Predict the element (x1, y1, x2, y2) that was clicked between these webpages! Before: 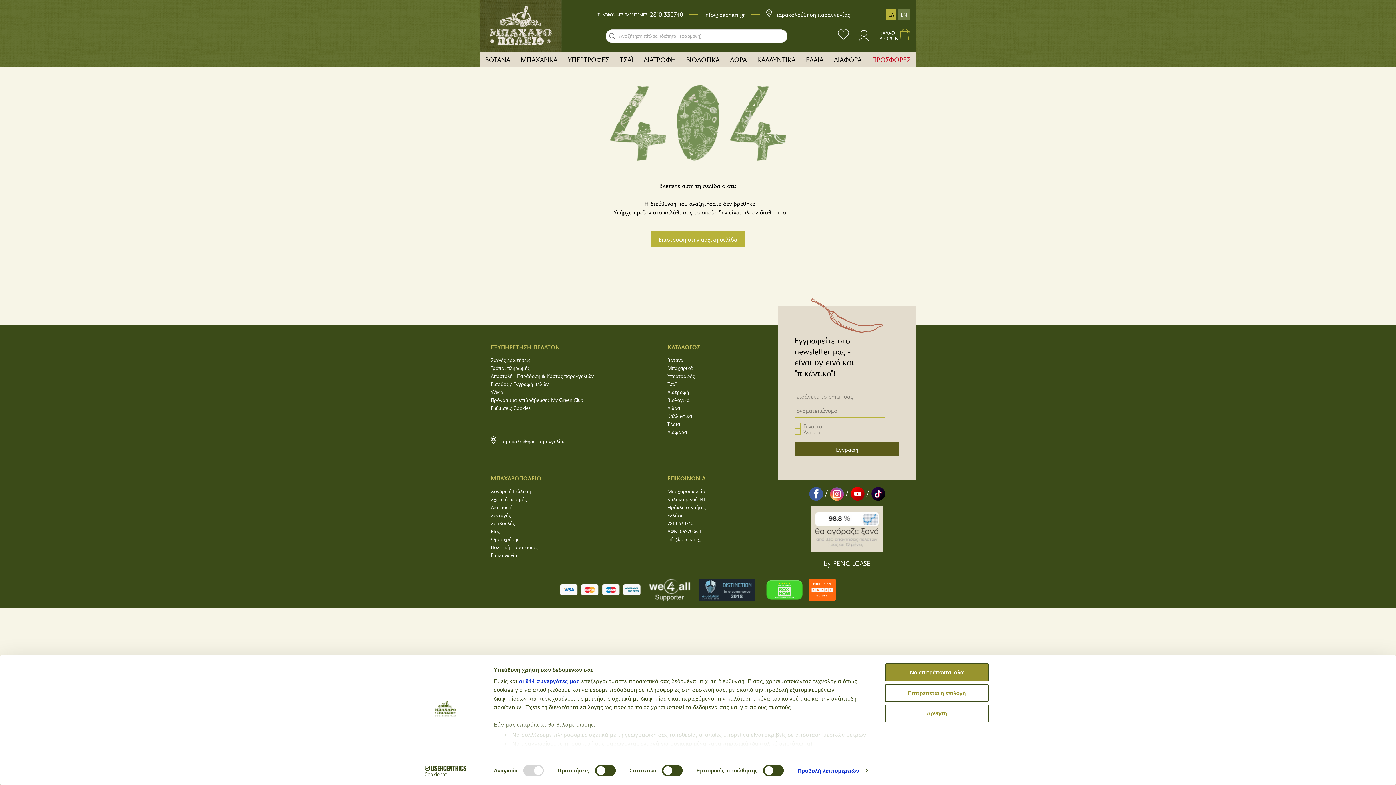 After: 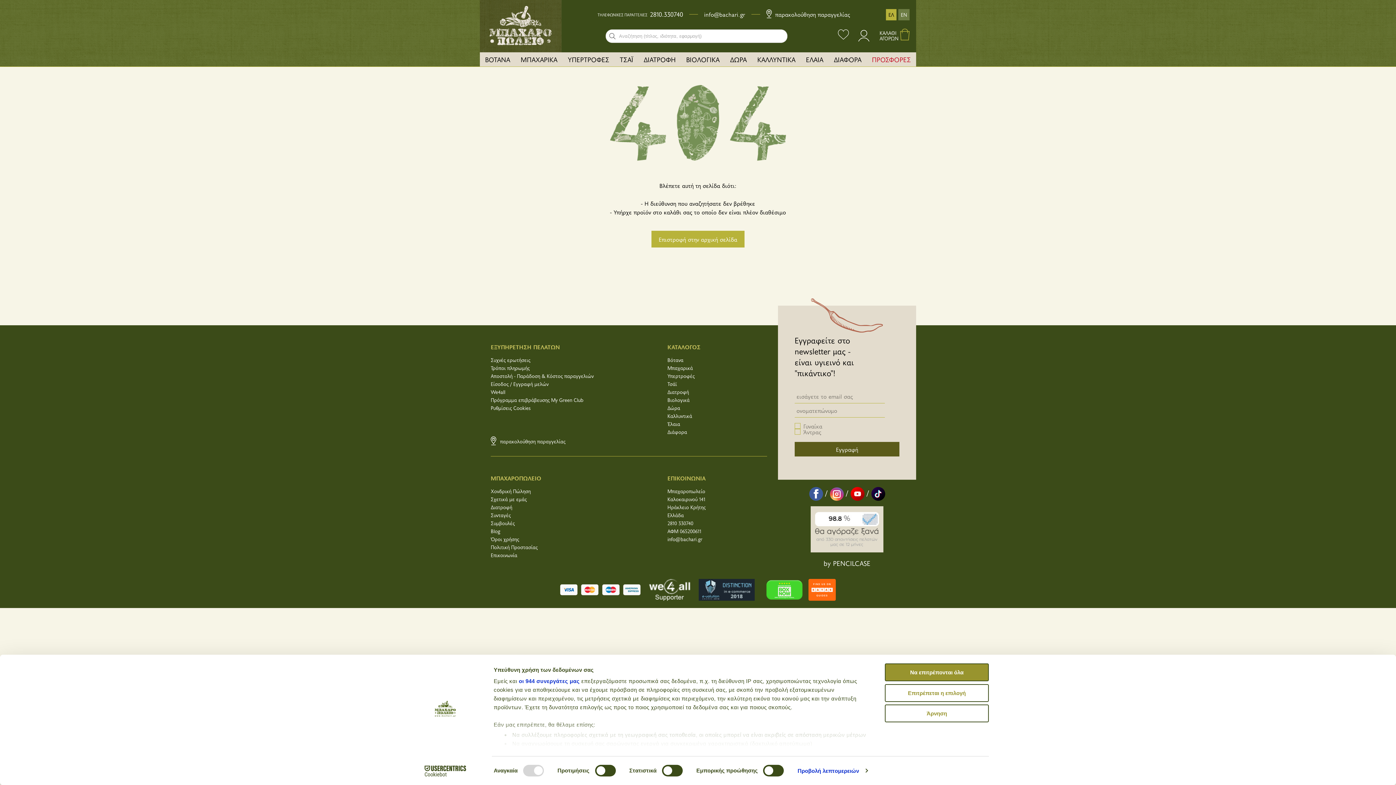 Action: bbox: (871, 488, 885, 497)